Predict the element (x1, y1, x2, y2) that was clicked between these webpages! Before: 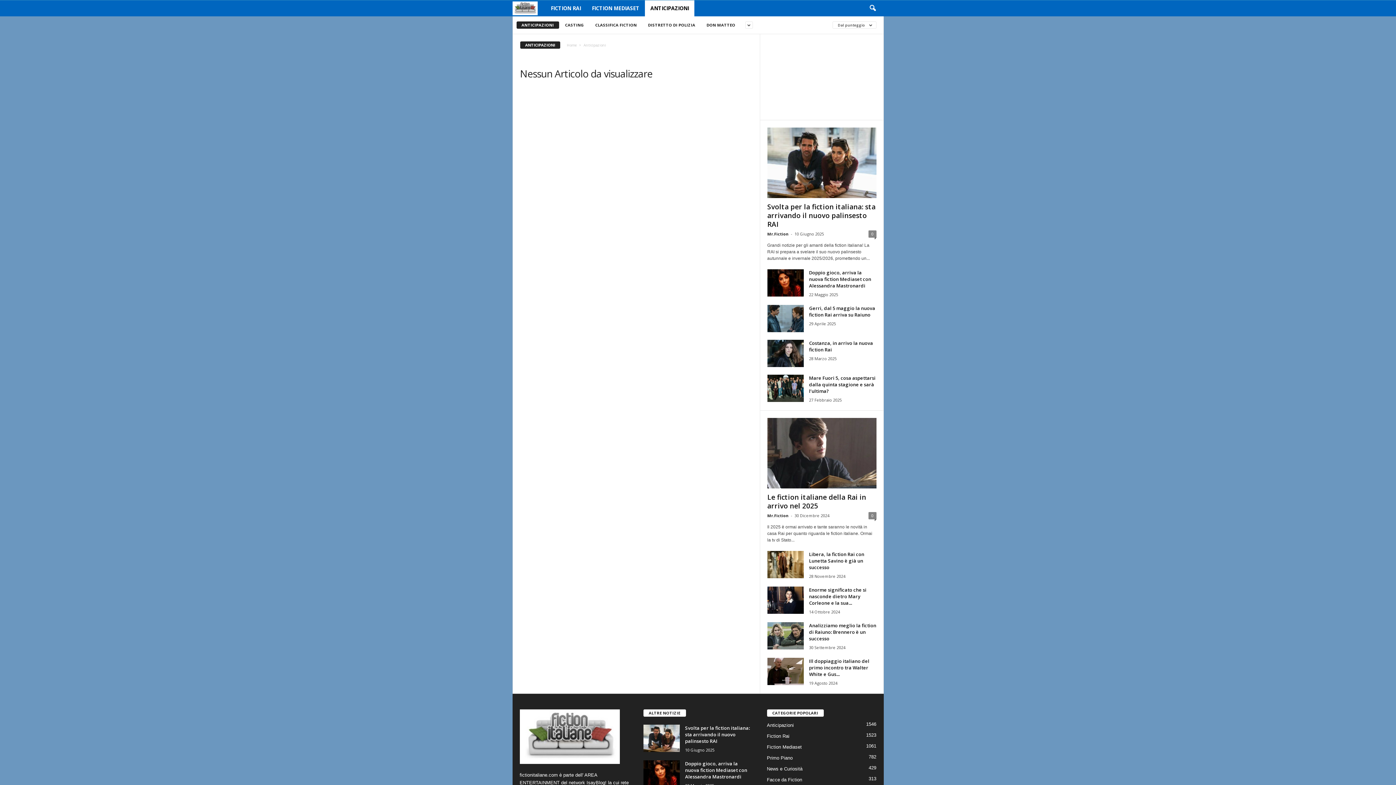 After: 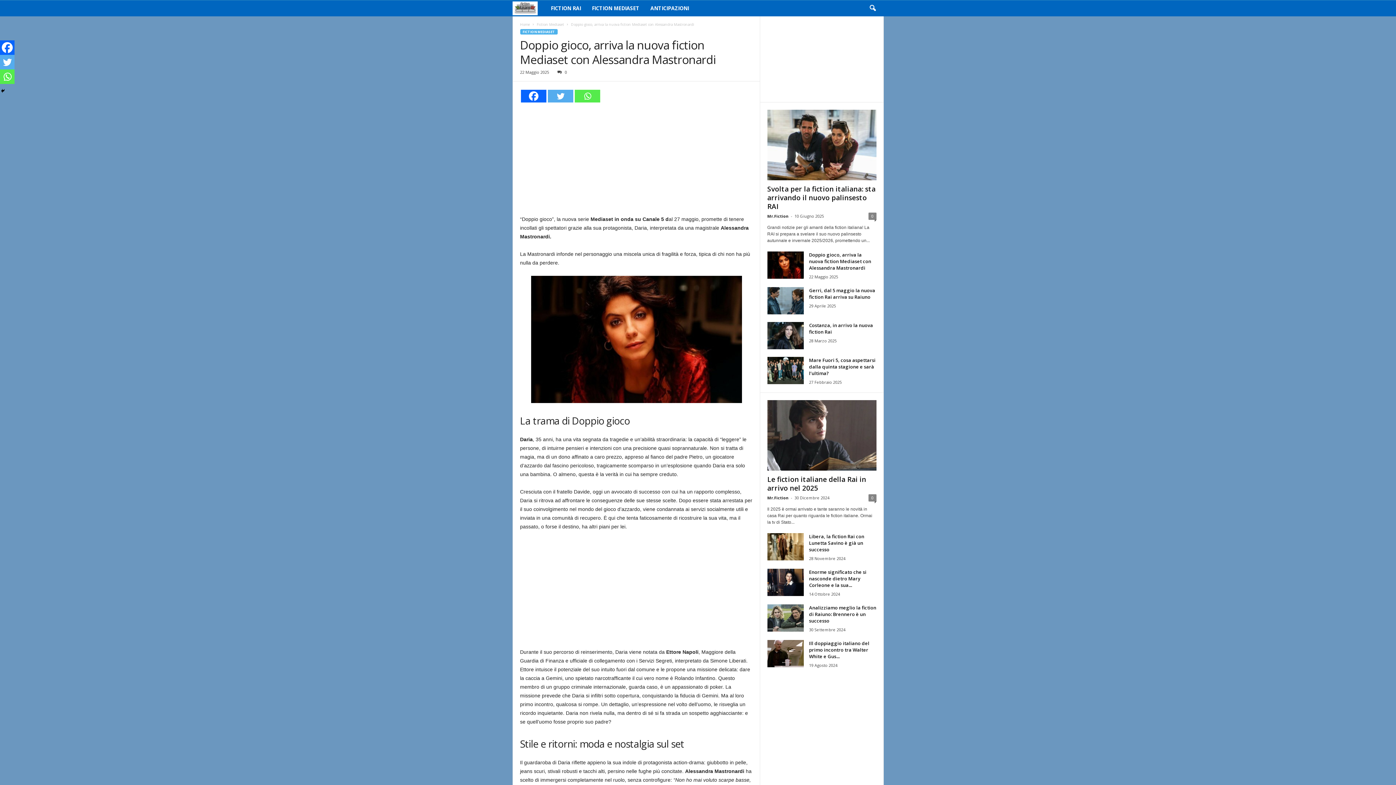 Action: bbox: (685, 760, 747, 780) label: Doppio gioco, arriva la nuova fiction Mediaset con Alessandra Mastronardi